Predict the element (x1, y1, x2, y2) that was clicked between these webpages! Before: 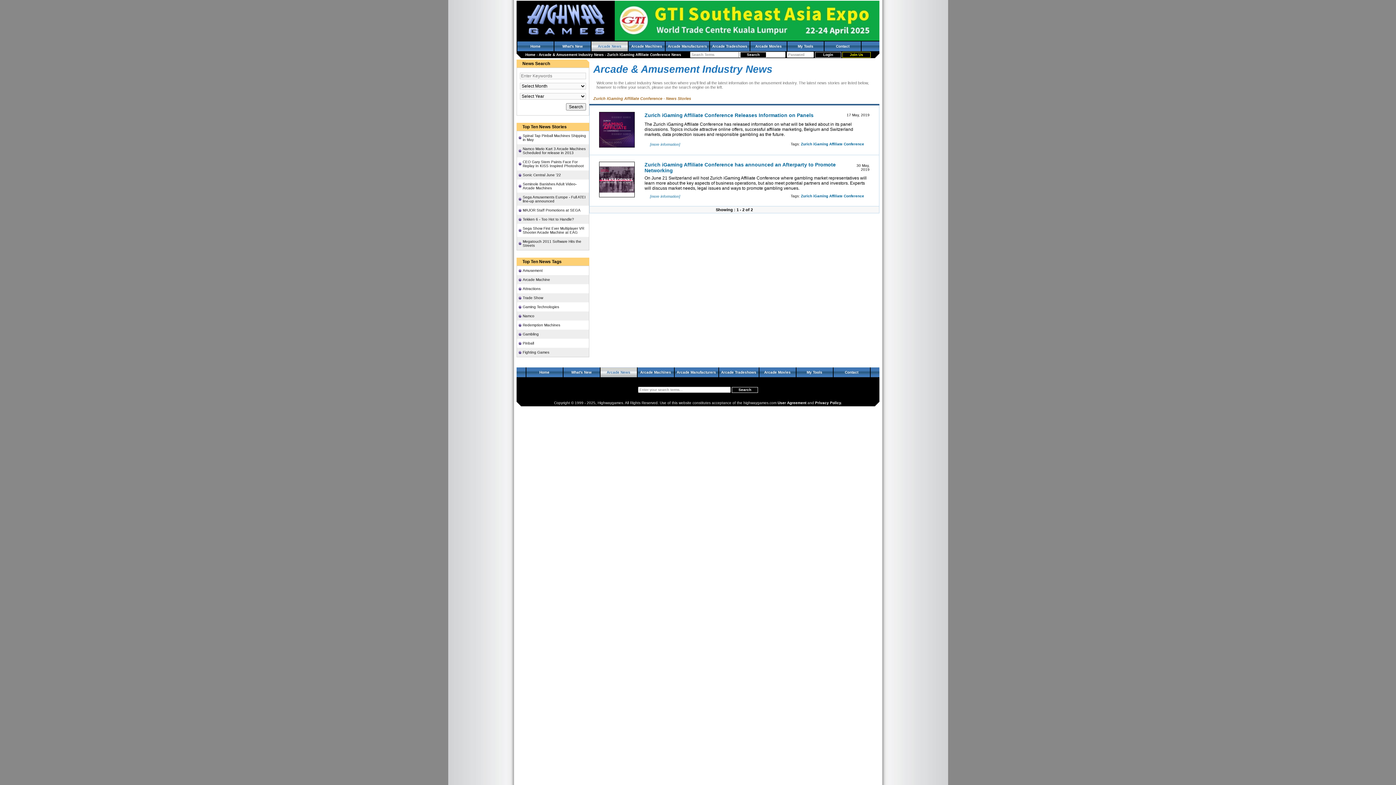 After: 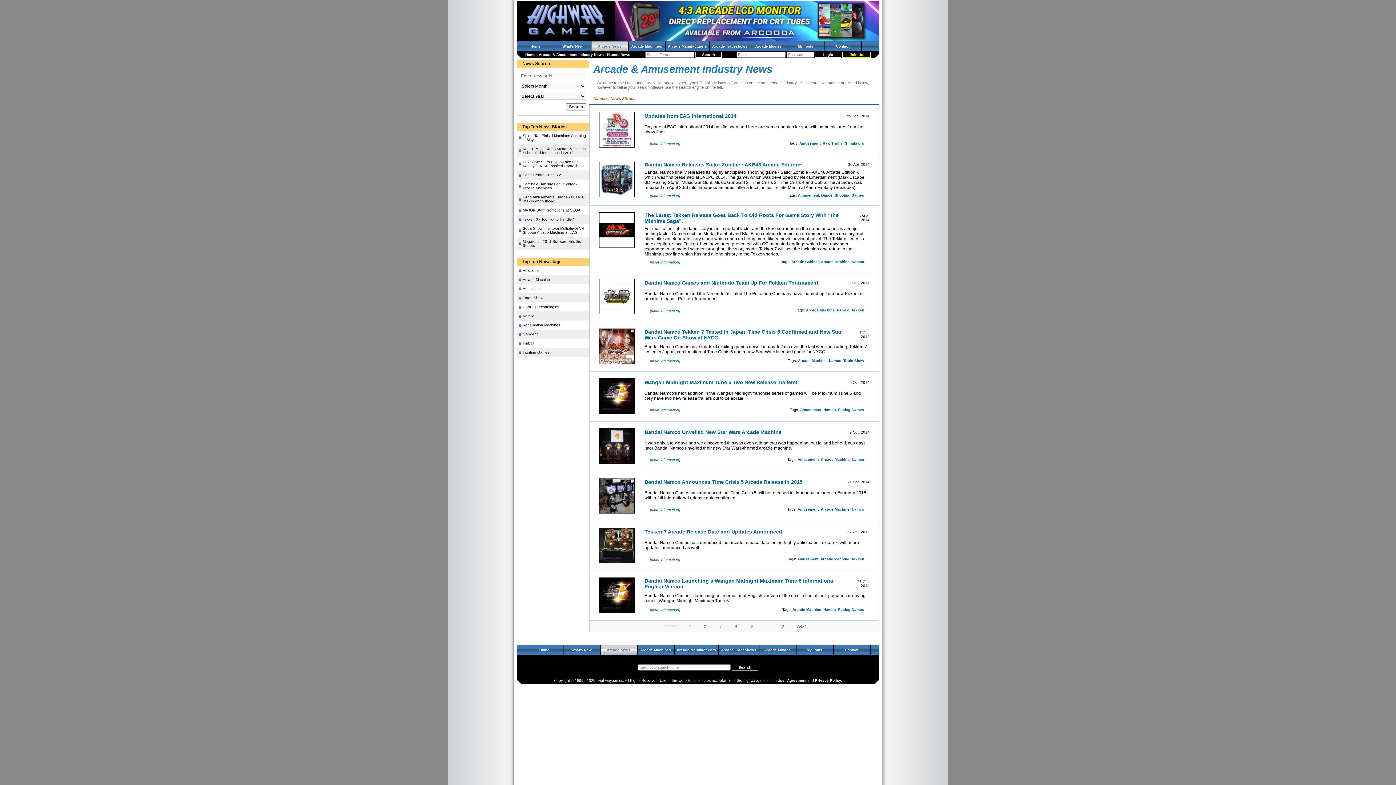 Action: bbox: (522, 314, 586, 318) label: Namco